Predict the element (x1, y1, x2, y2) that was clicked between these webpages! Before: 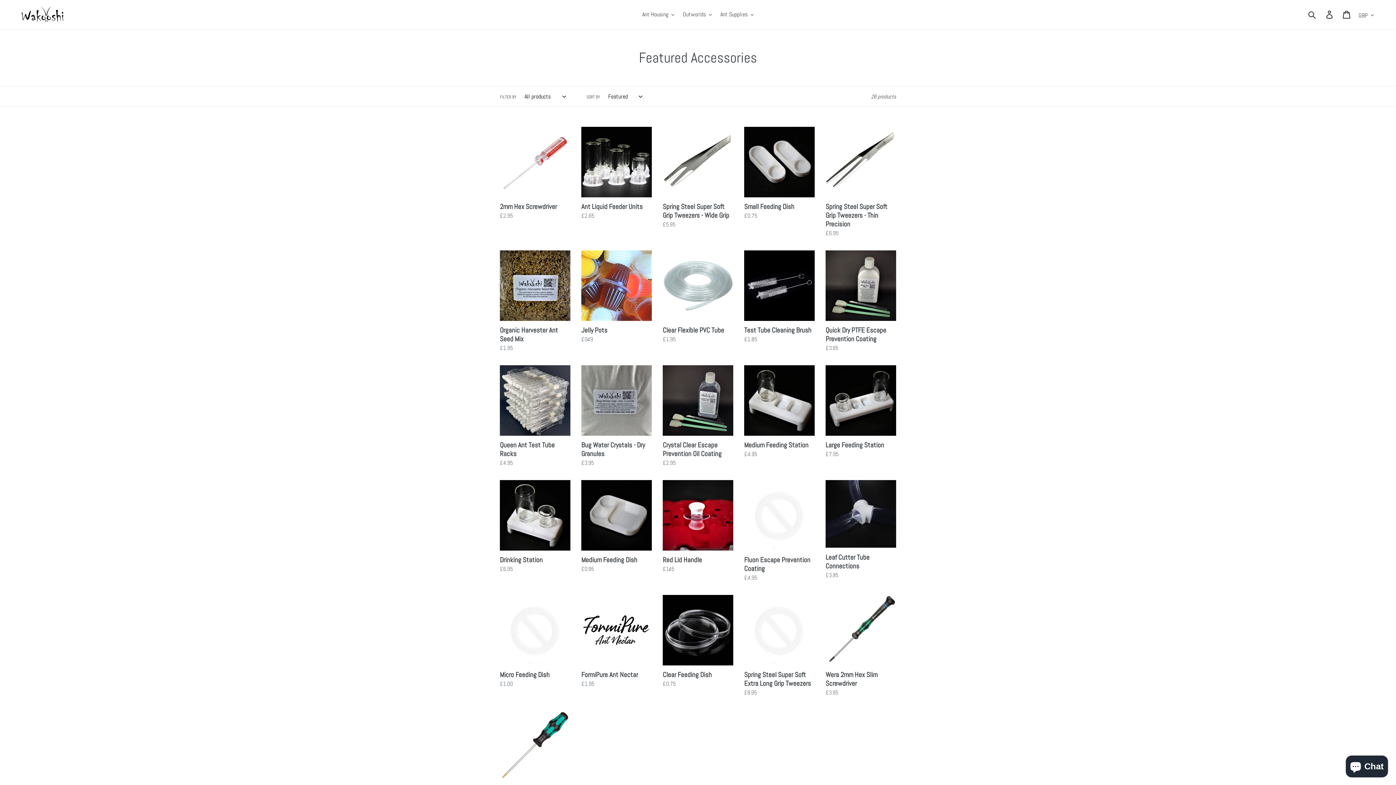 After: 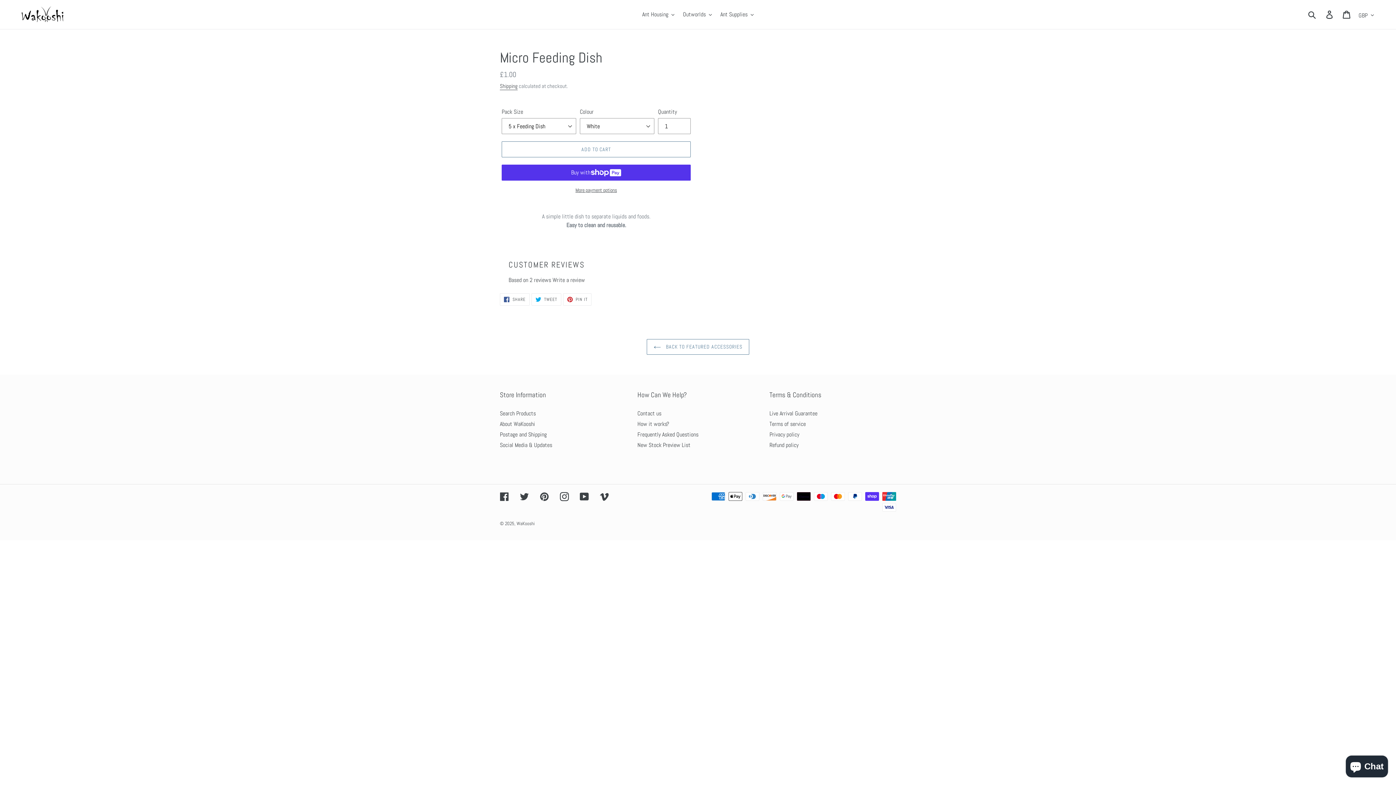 Action: bbox: (500, 595, 570, 688) label: Micro Feeding Dish